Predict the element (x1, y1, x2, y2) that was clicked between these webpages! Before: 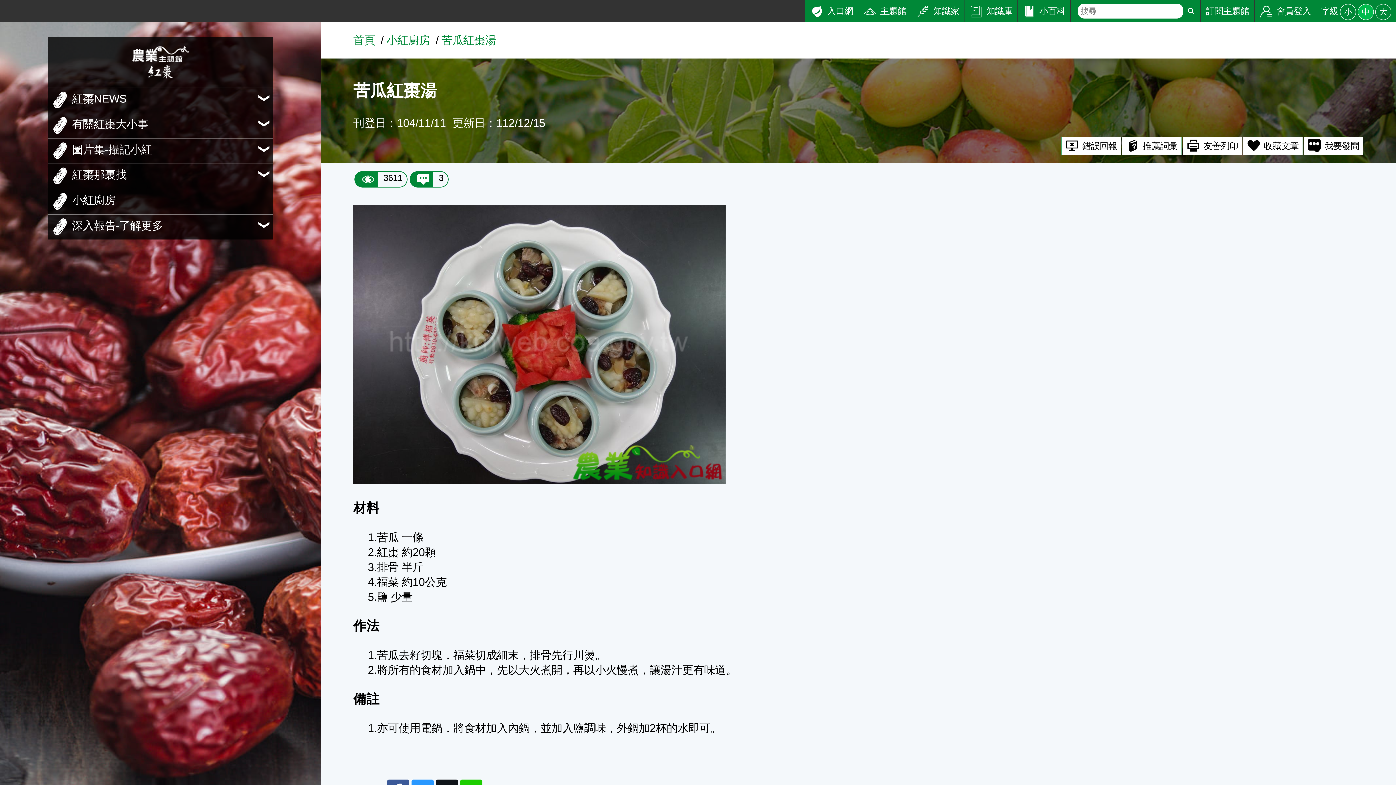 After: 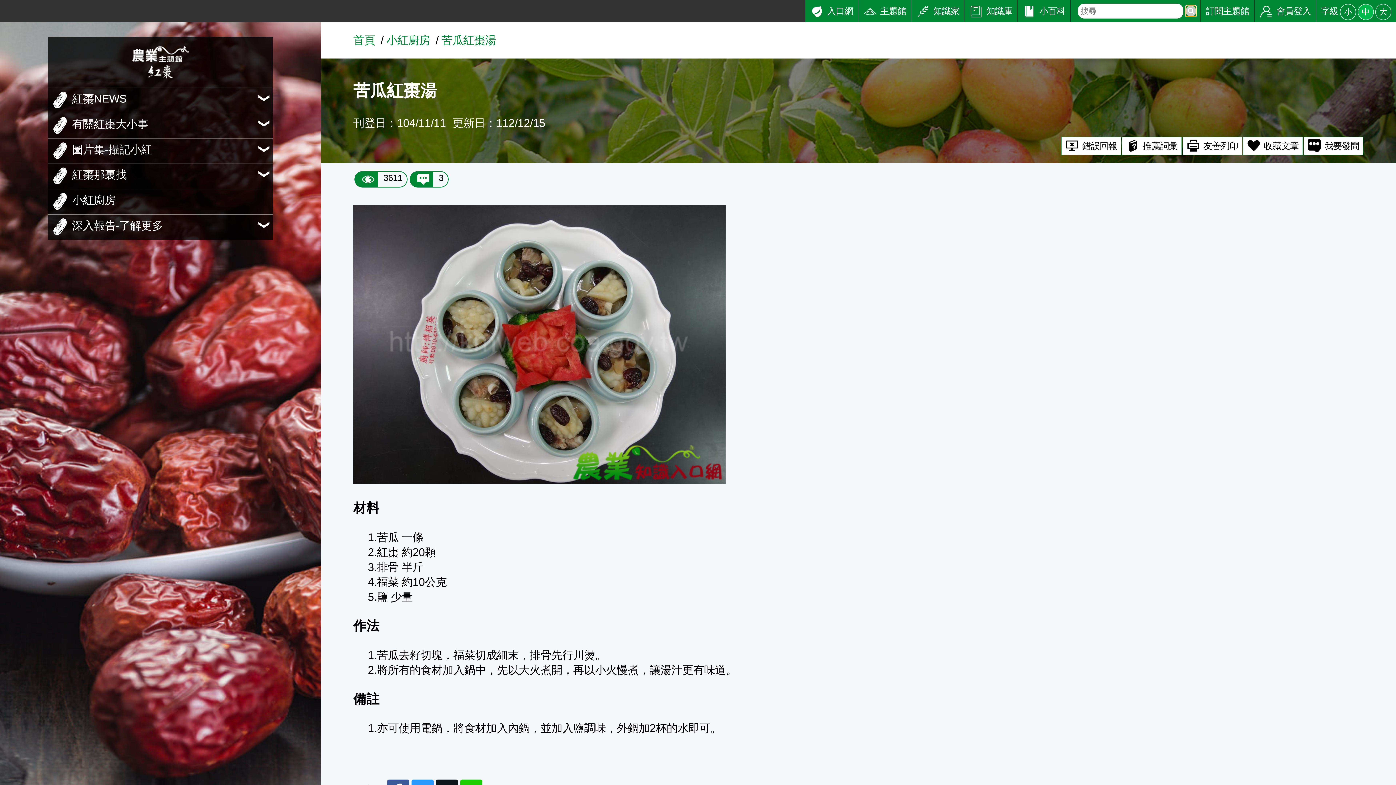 Action: bbox: (1186, 5, 1196, 16)